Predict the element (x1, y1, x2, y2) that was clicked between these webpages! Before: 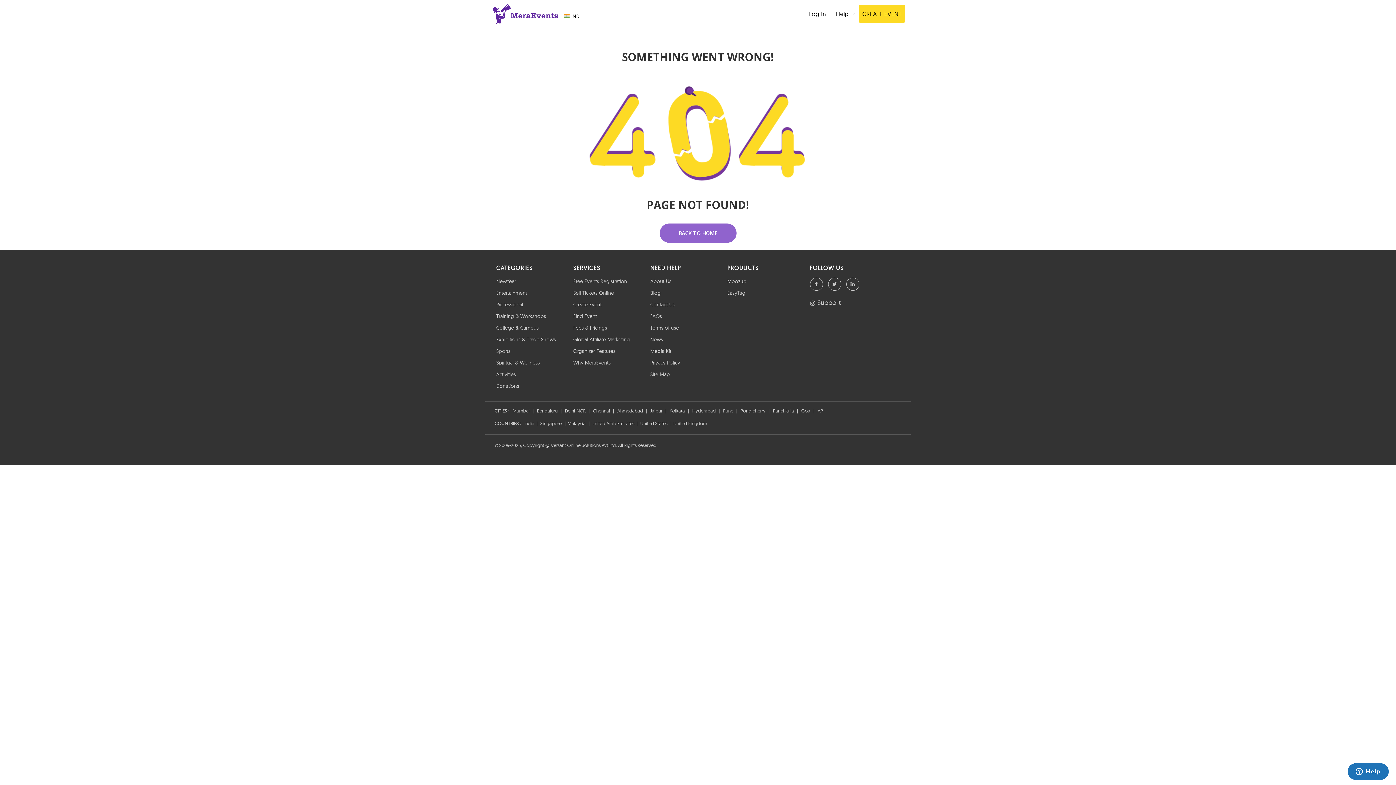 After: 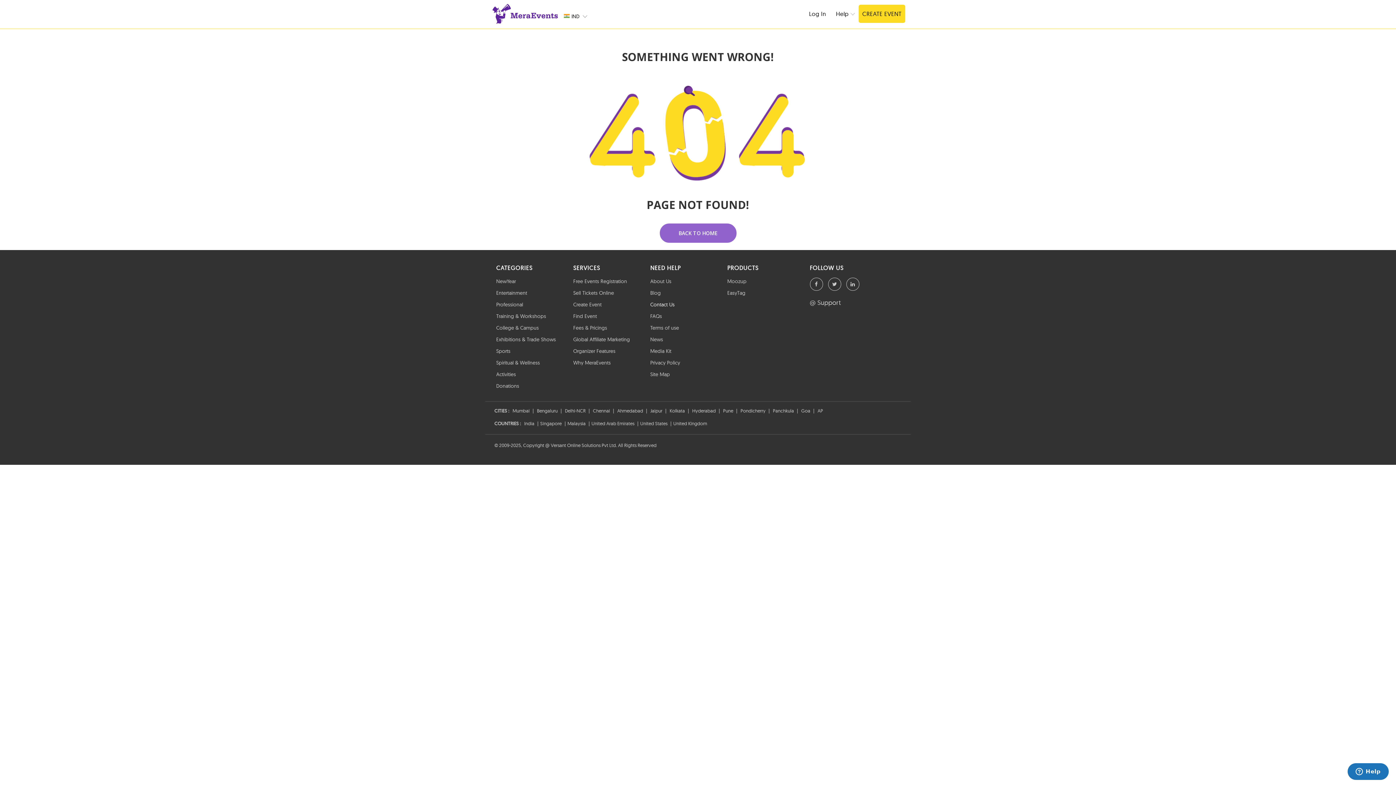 Action: bbox: (650, 301, 674, 308) label: Contact Us